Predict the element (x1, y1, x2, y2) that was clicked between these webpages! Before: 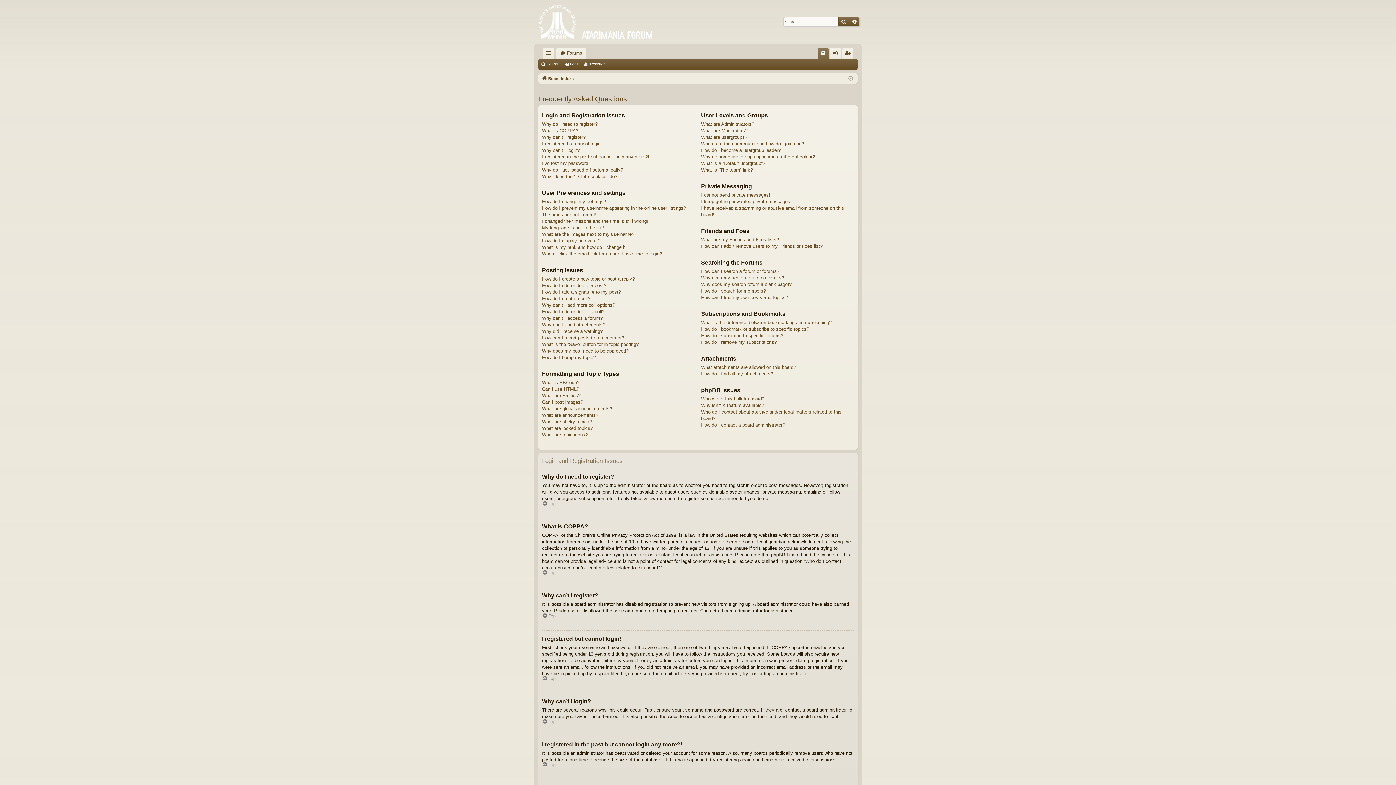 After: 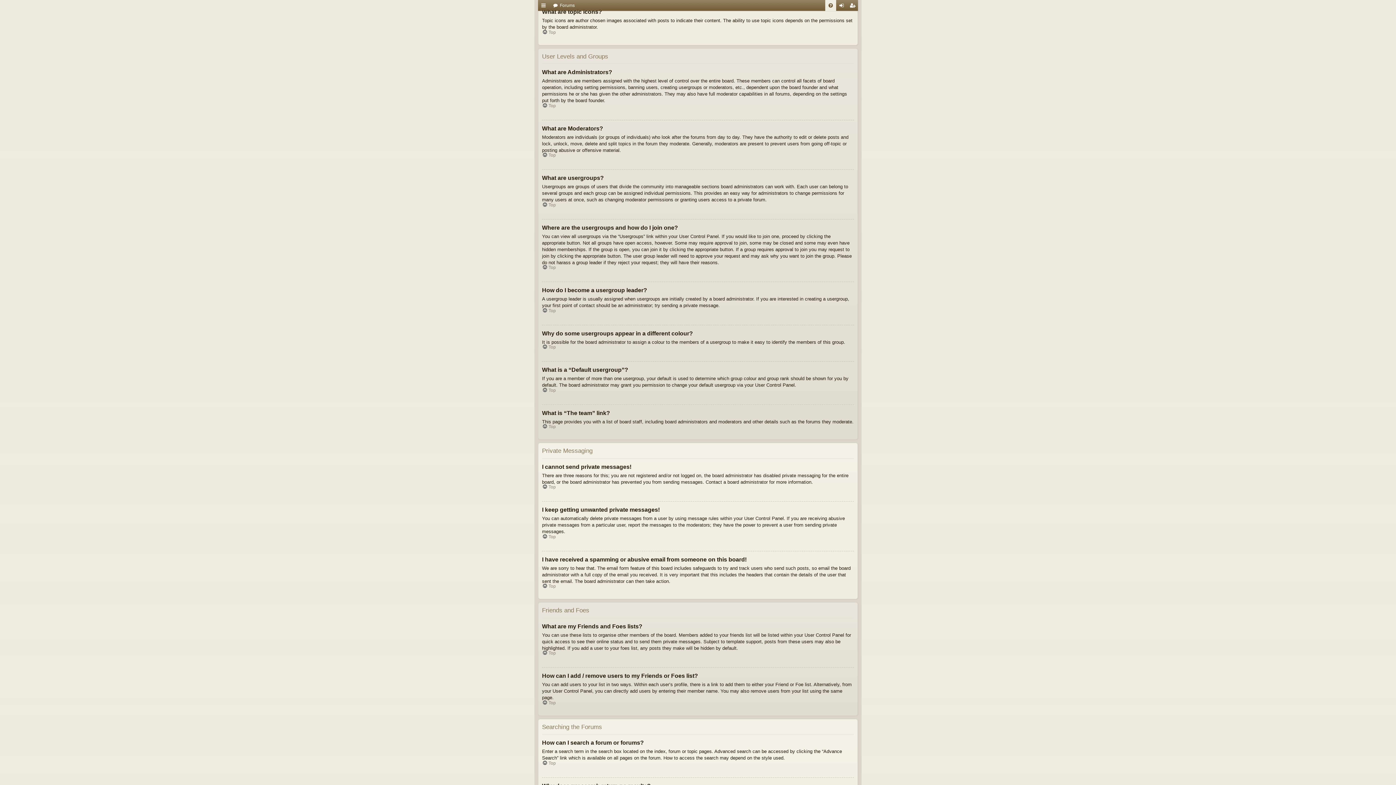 Action: bbox: (542, 431, 588, 438) label: What are topic icons?